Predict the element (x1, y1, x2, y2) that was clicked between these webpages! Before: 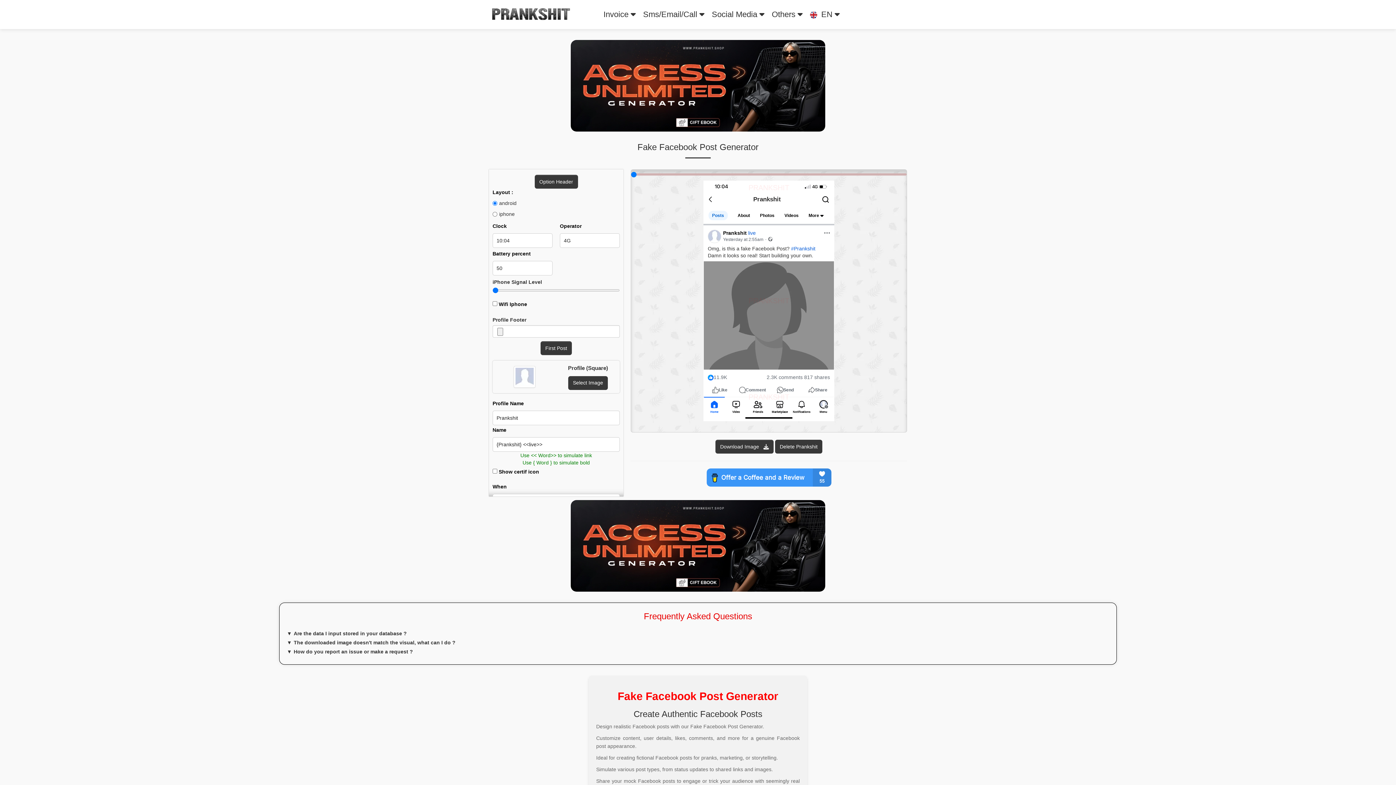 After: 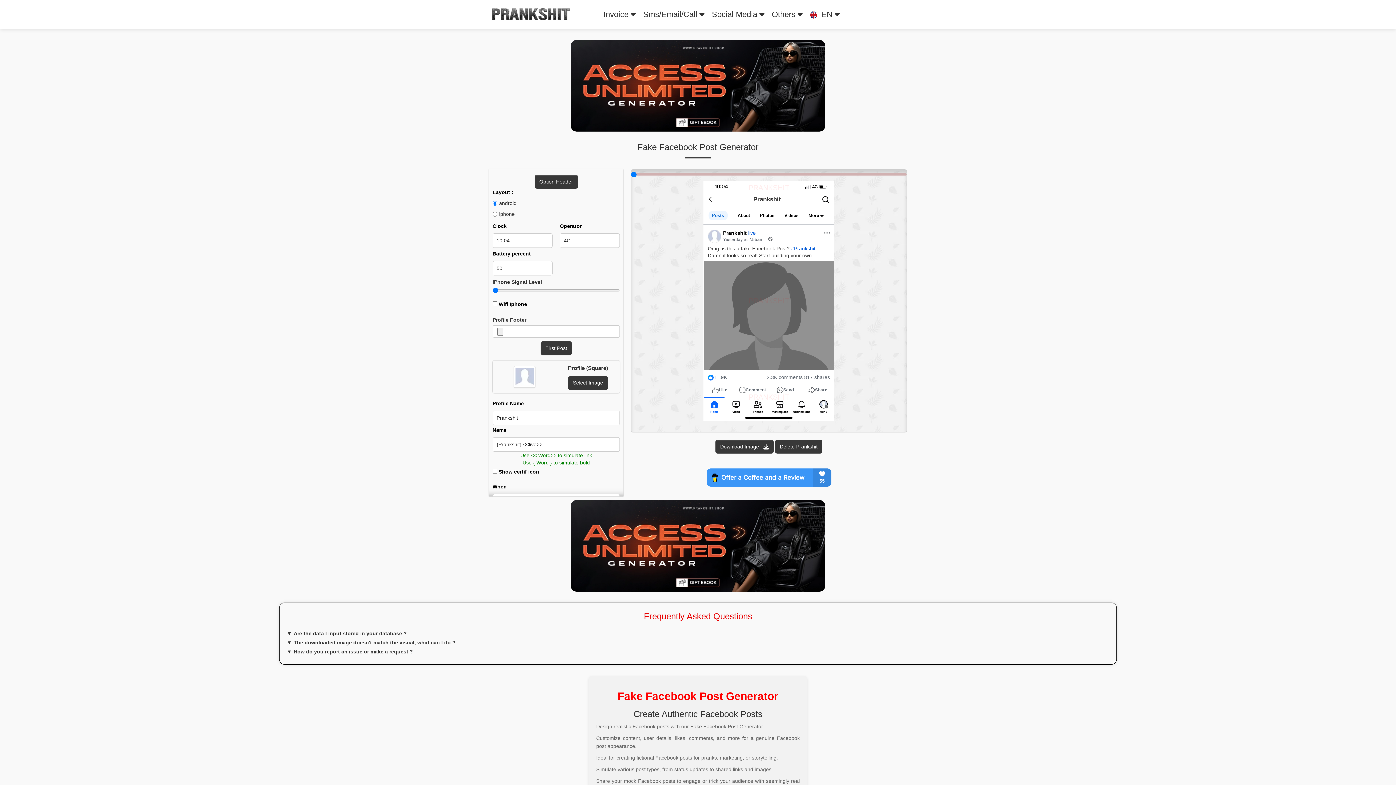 Action: label: 11.9K bbox: (713, 373, 727, 381)